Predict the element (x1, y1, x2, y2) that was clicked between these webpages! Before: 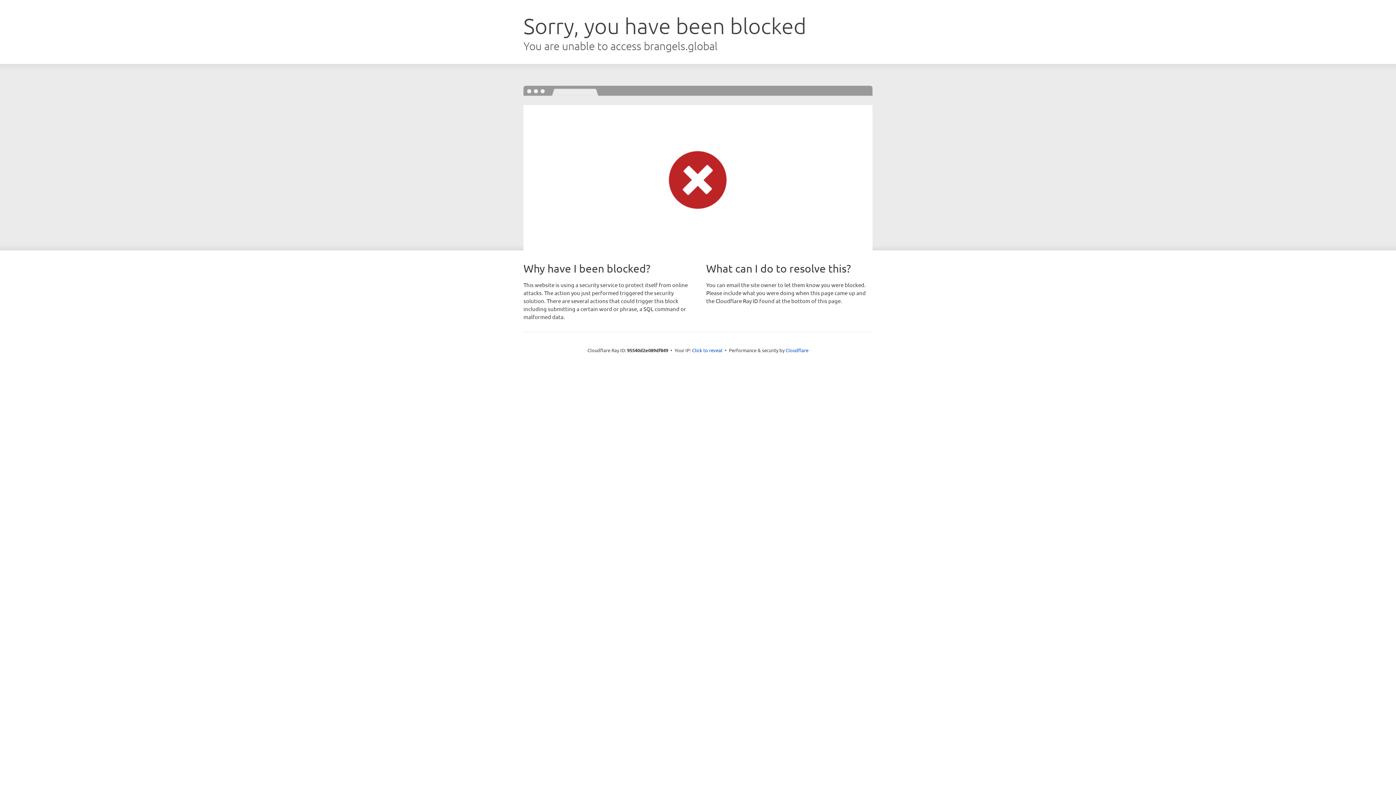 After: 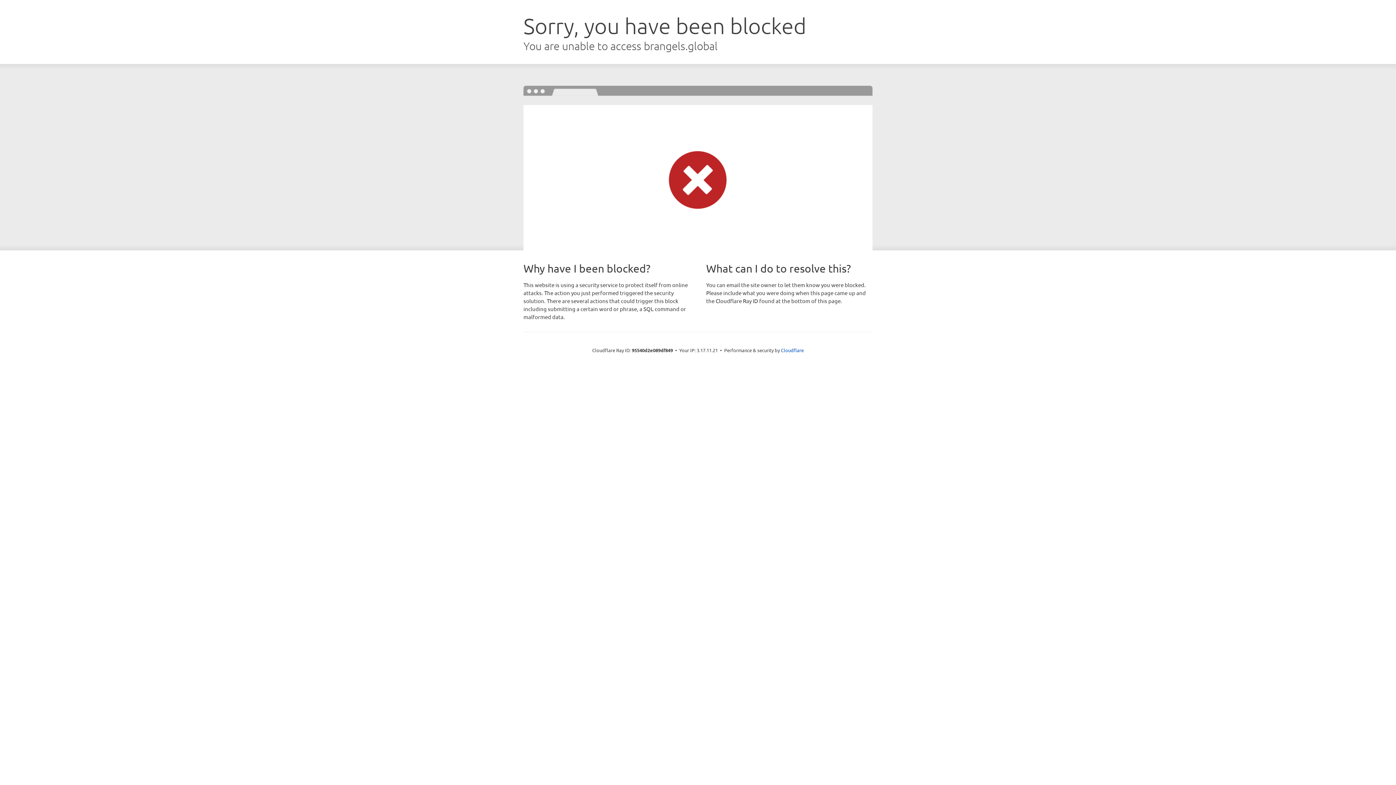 Action: bbox: (692, 346, 722, 353) label: Click to reveal